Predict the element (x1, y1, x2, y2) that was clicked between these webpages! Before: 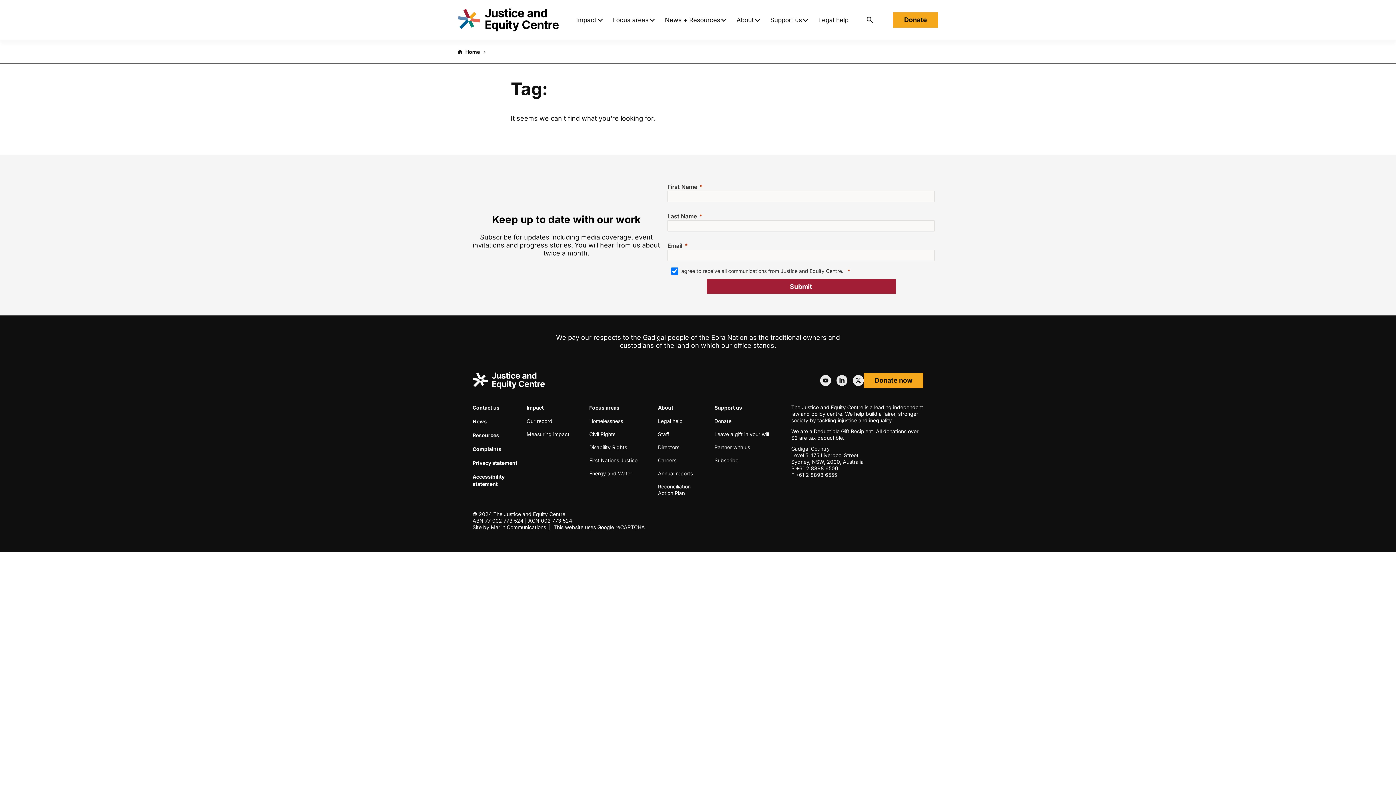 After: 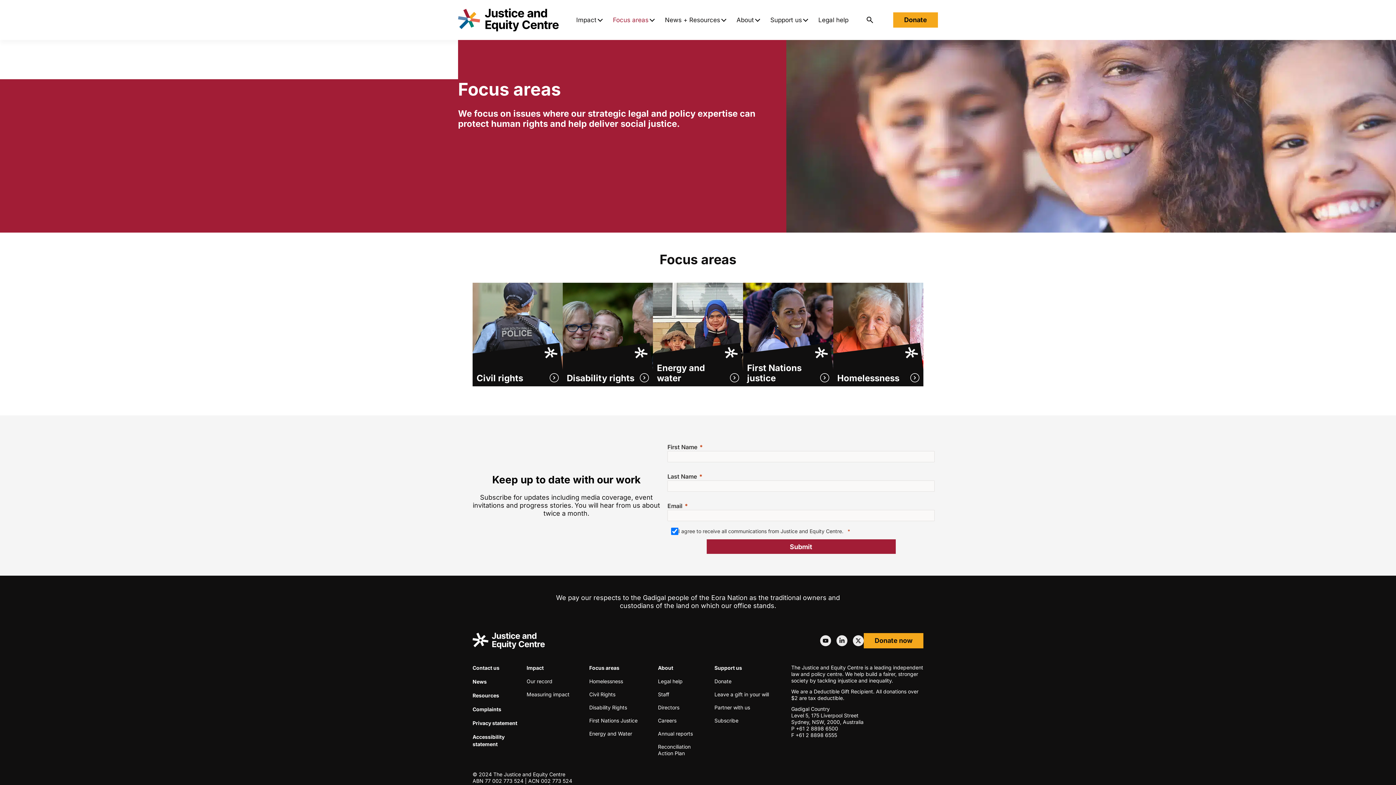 Action: bbox: (613, 16, 654, 24) label: Focus areas